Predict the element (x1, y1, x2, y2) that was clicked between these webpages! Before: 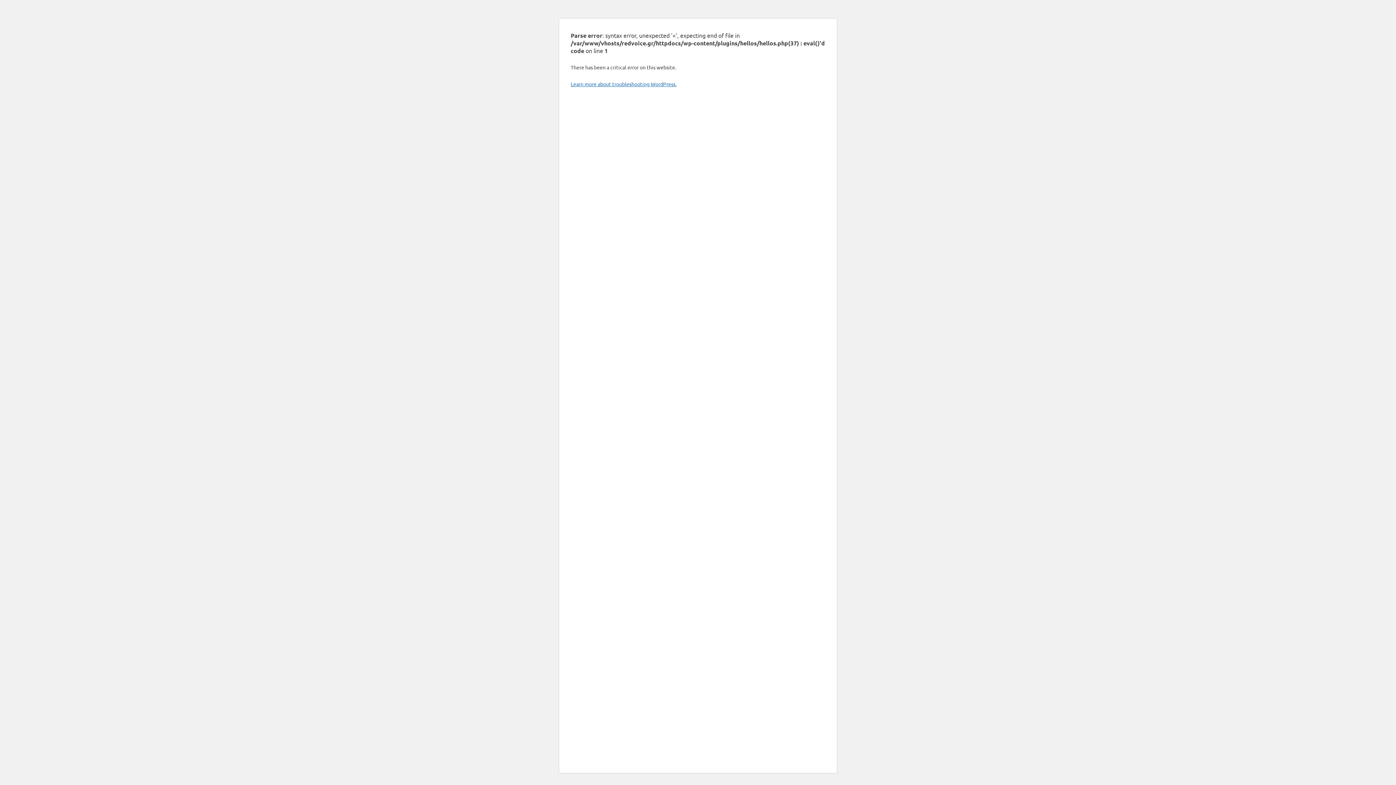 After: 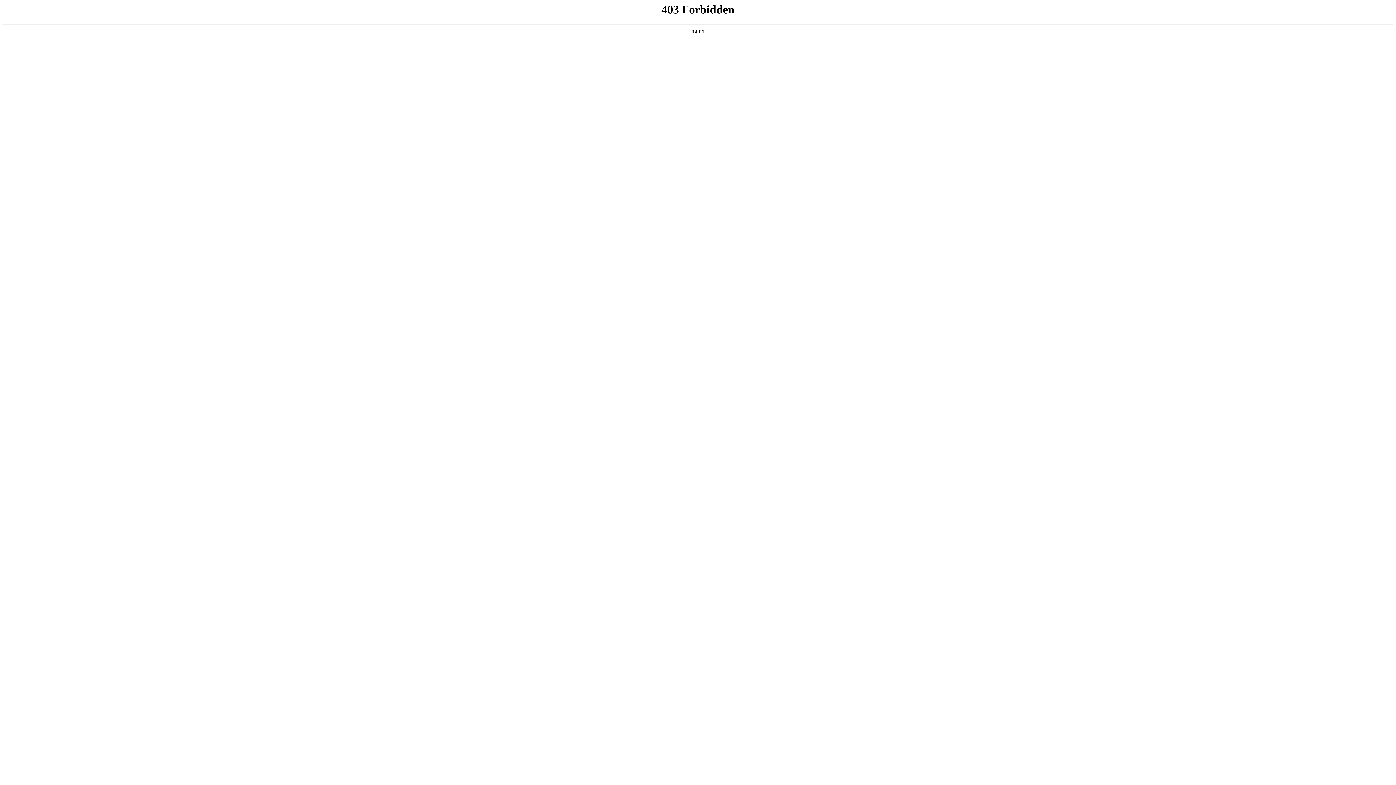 Action: label: Learn more about troubleshooting WordPress. bbox: (570, 80, 676, 87)